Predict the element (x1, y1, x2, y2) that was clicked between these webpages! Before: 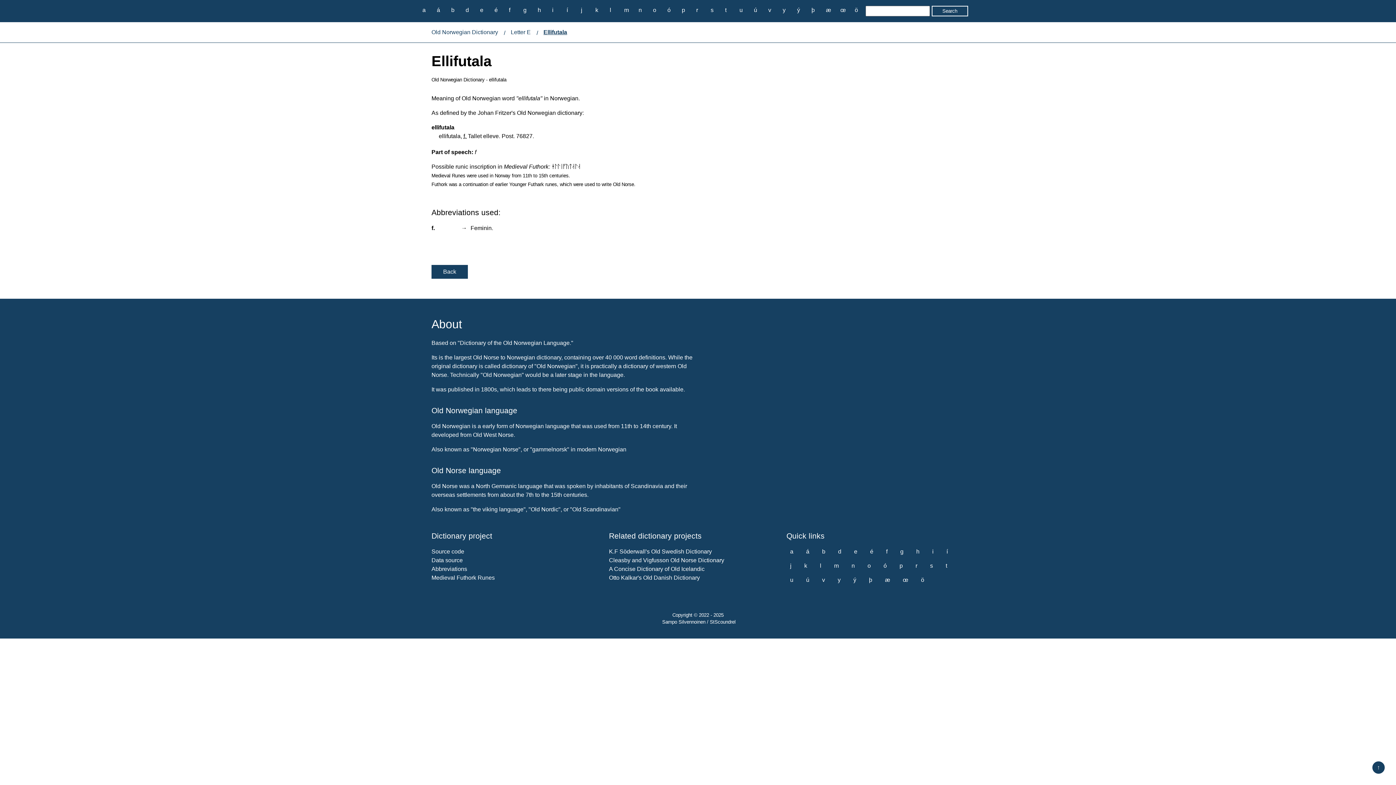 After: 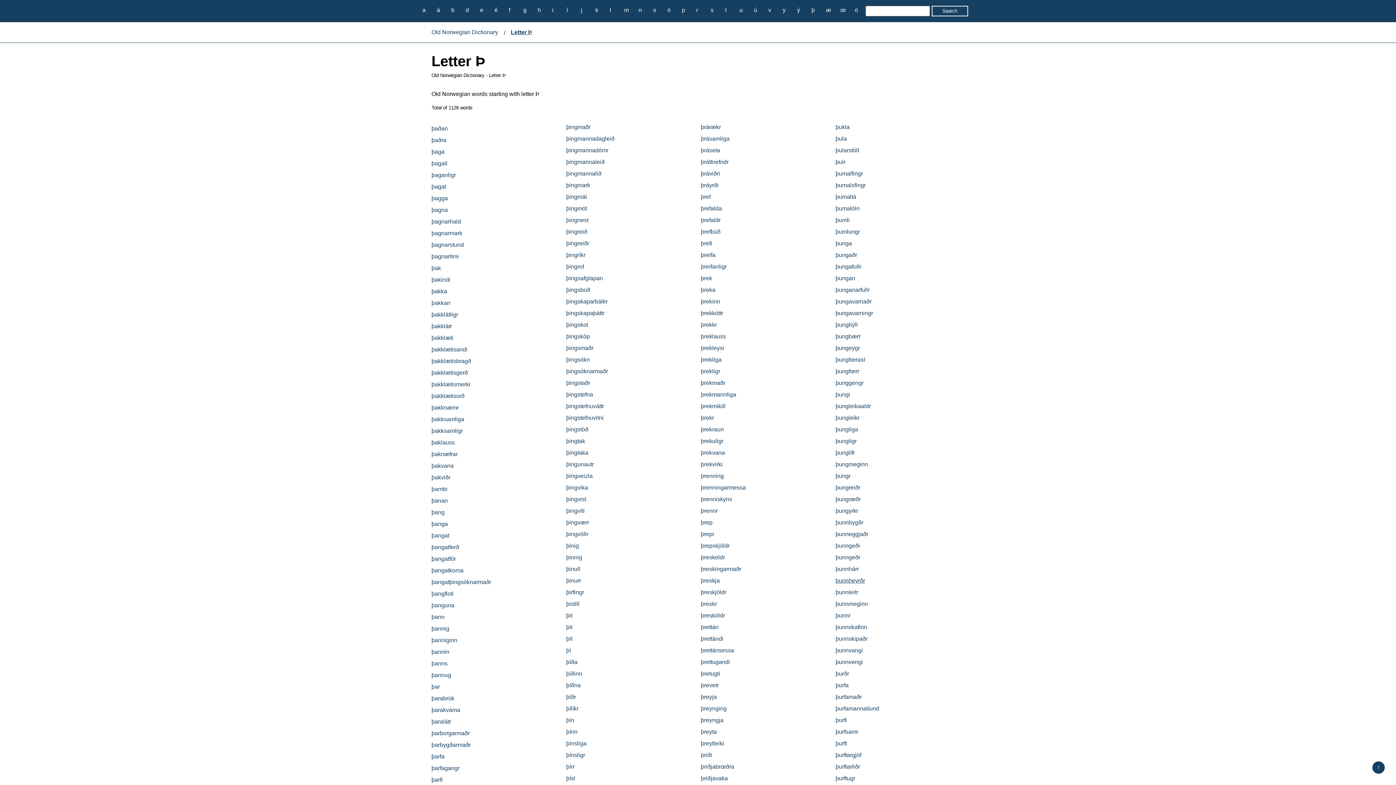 Action: bbox: (865, 575, 876, 585) label: þ